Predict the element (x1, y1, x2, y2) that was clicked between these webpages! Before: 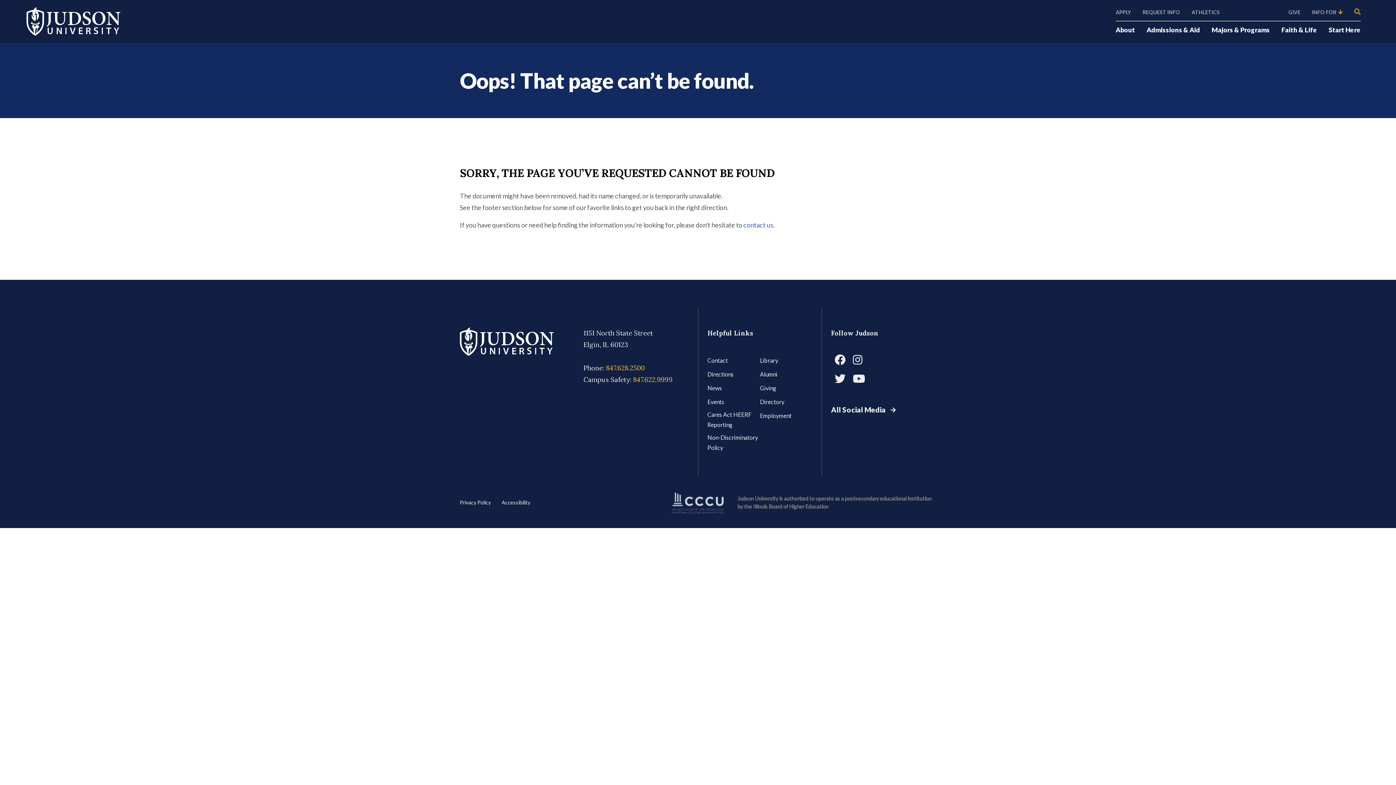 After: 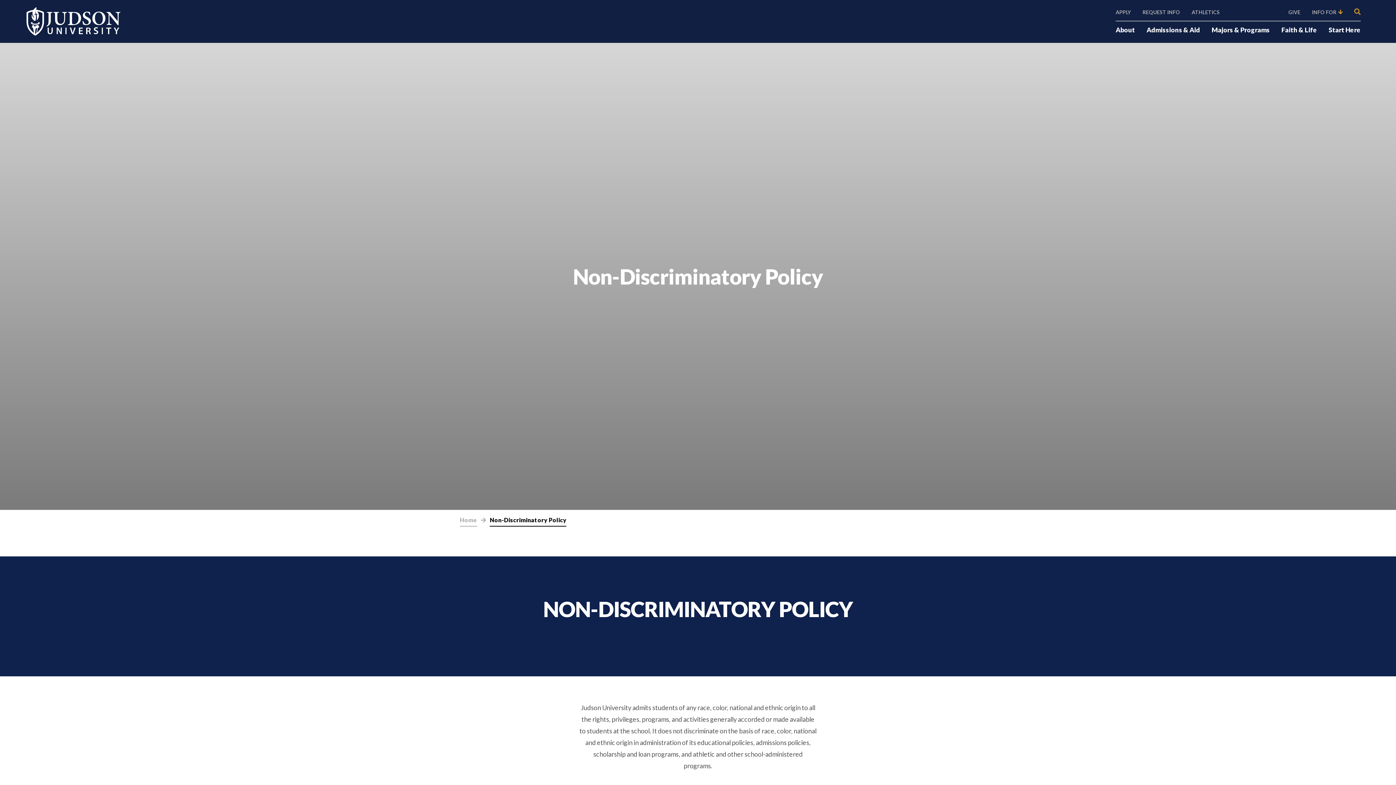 Action: bbox: (707, 432, 760, 453) label: Non-Discriminatory Policy